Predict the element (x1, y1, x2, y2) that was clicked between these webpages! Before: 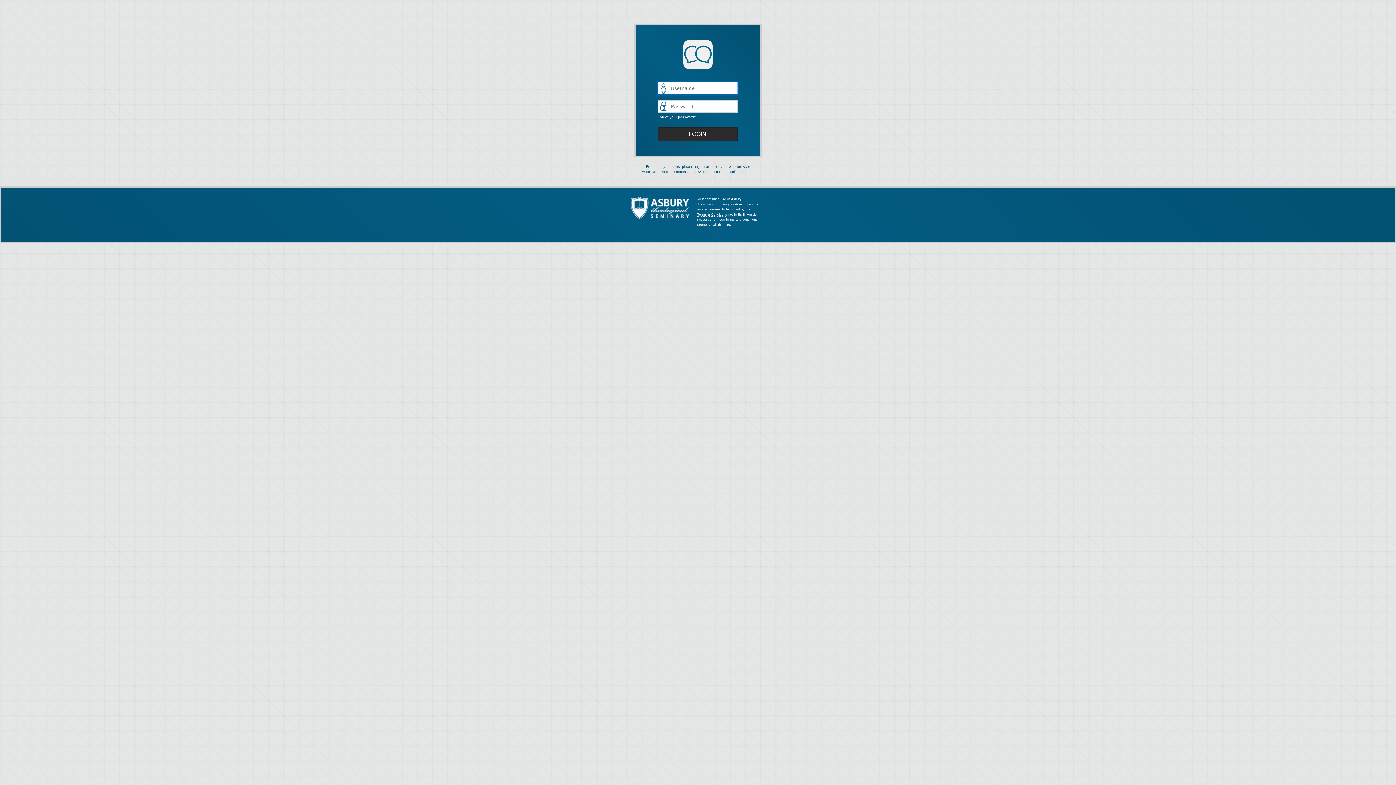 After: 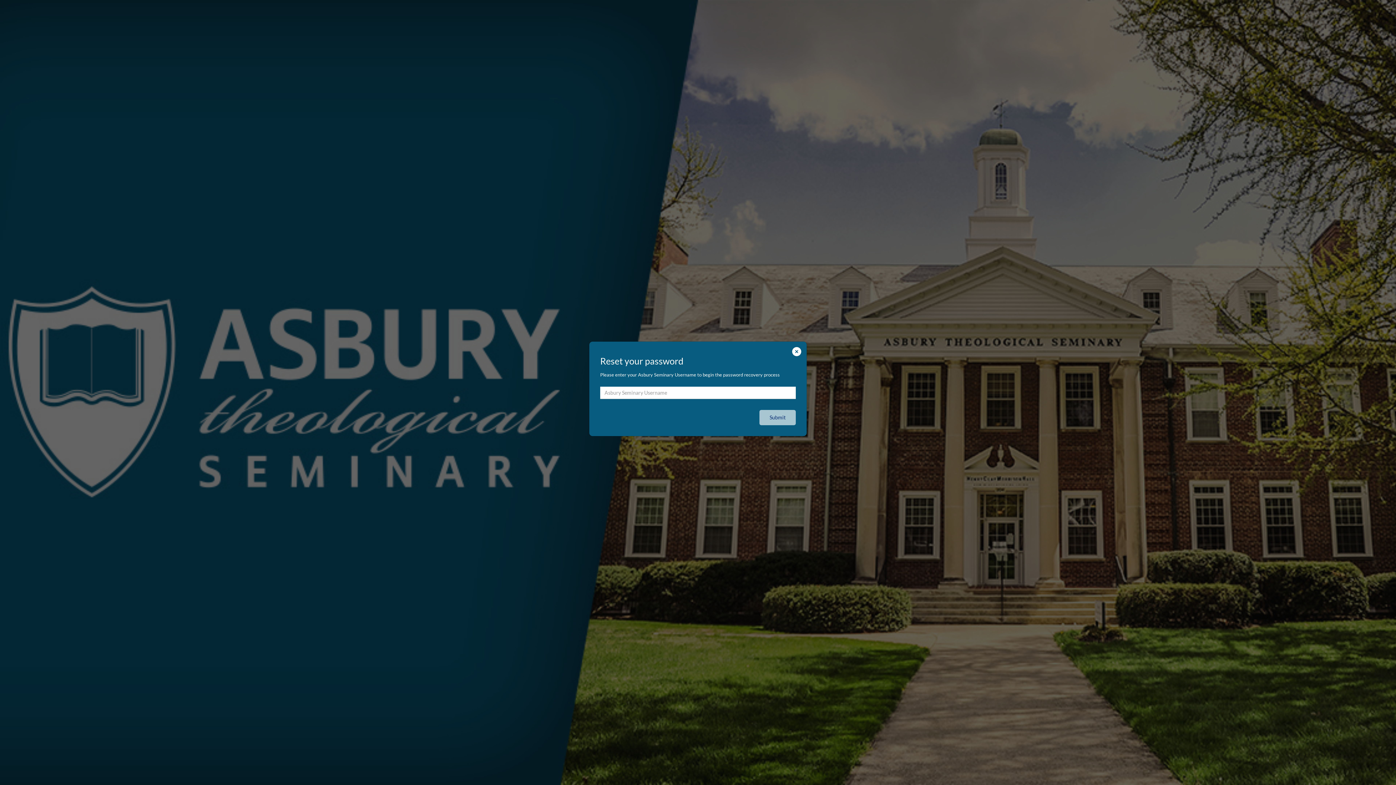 Action: label: Forgot your password? bbox: (657, 114, 738, 120)